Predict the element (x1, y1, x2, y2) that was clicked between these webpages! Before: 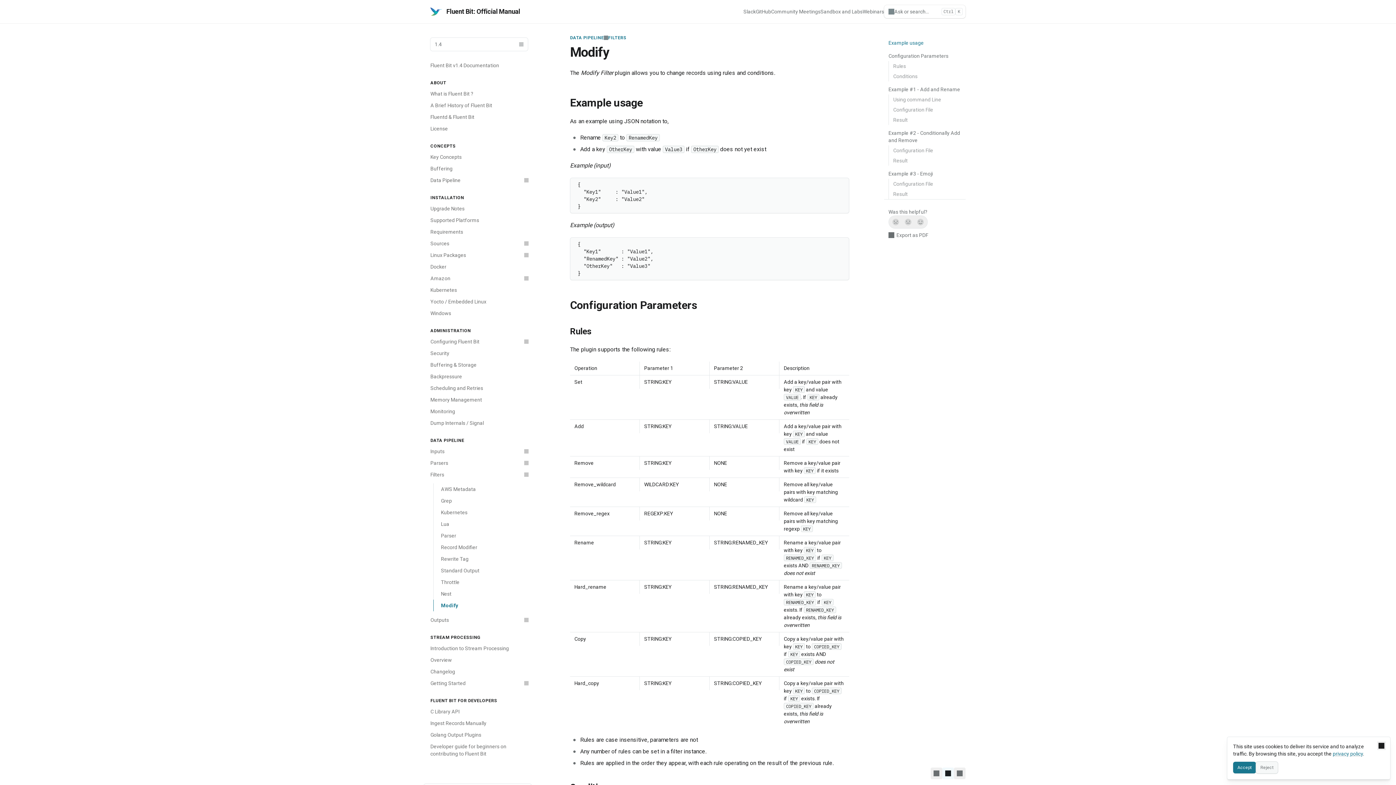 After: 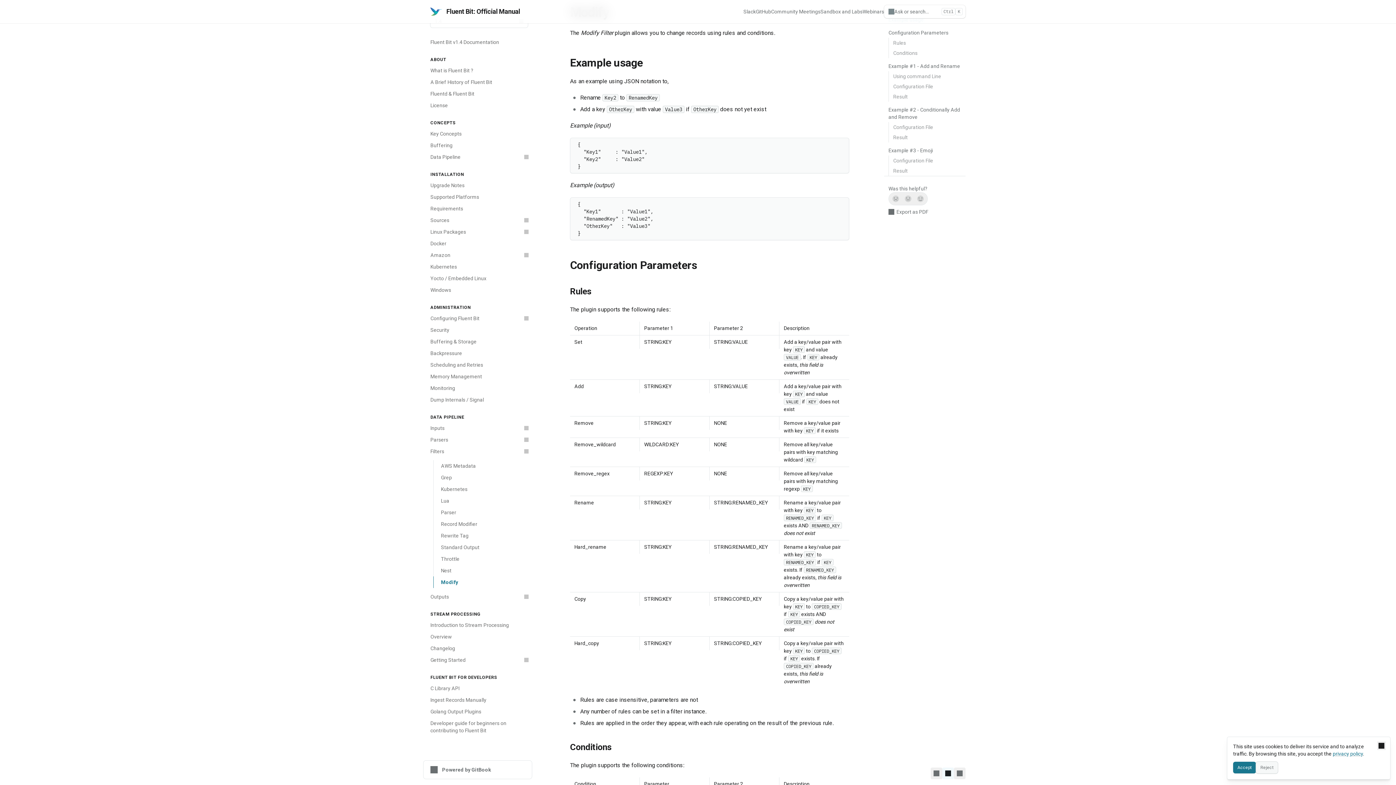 Action: label: Direct link to heading bbox: (561, 96, 849, 107)